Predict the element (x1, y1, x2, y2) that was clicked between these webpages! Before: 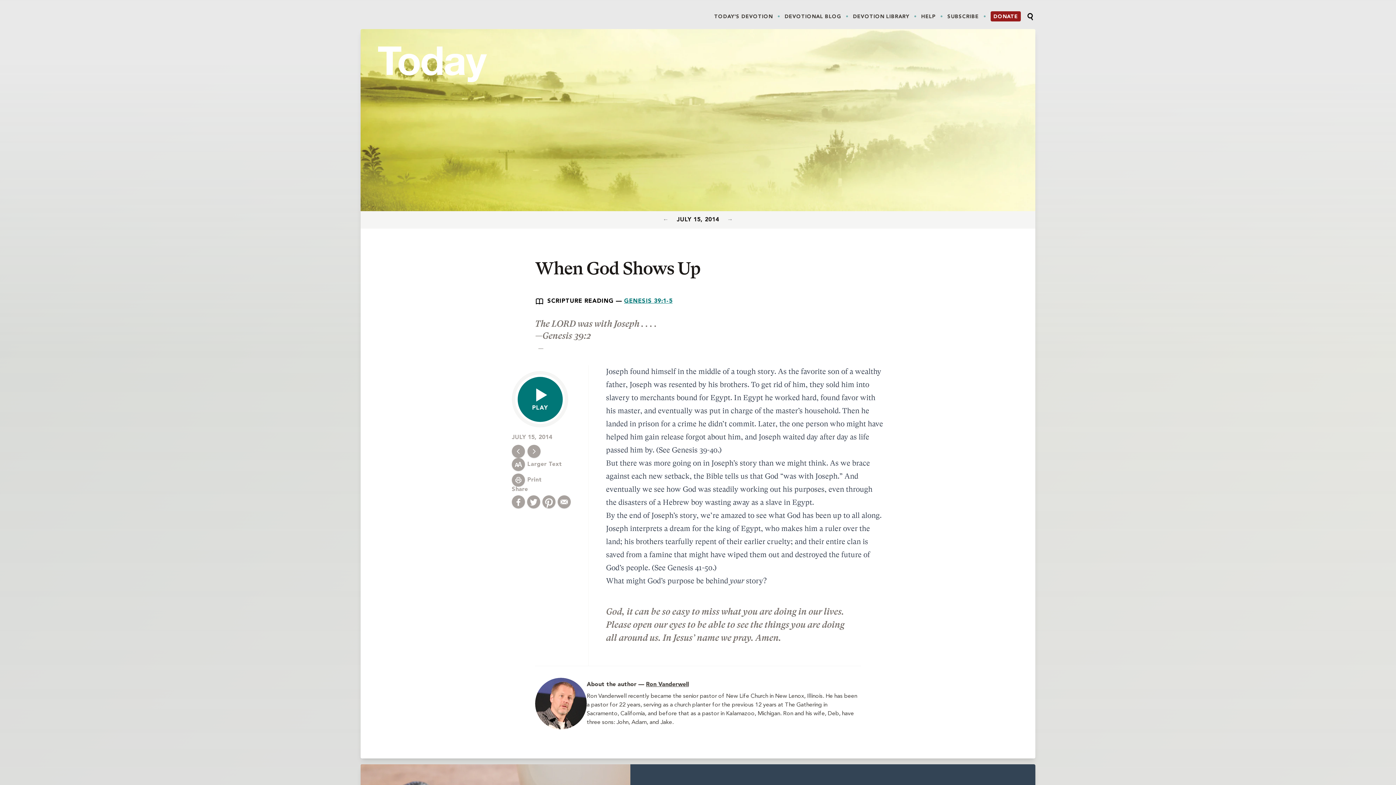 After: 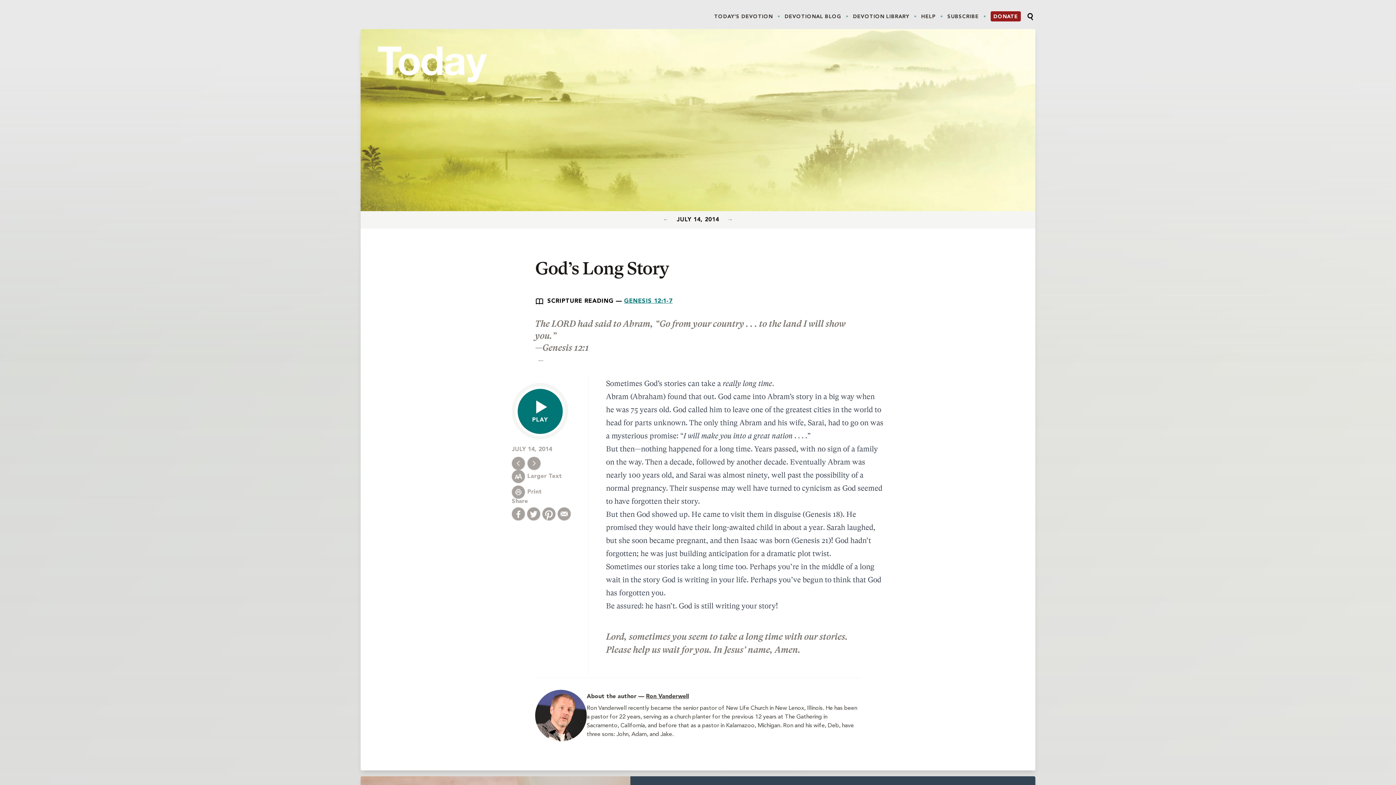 Action: bbox: (512, 445, 525, 458)